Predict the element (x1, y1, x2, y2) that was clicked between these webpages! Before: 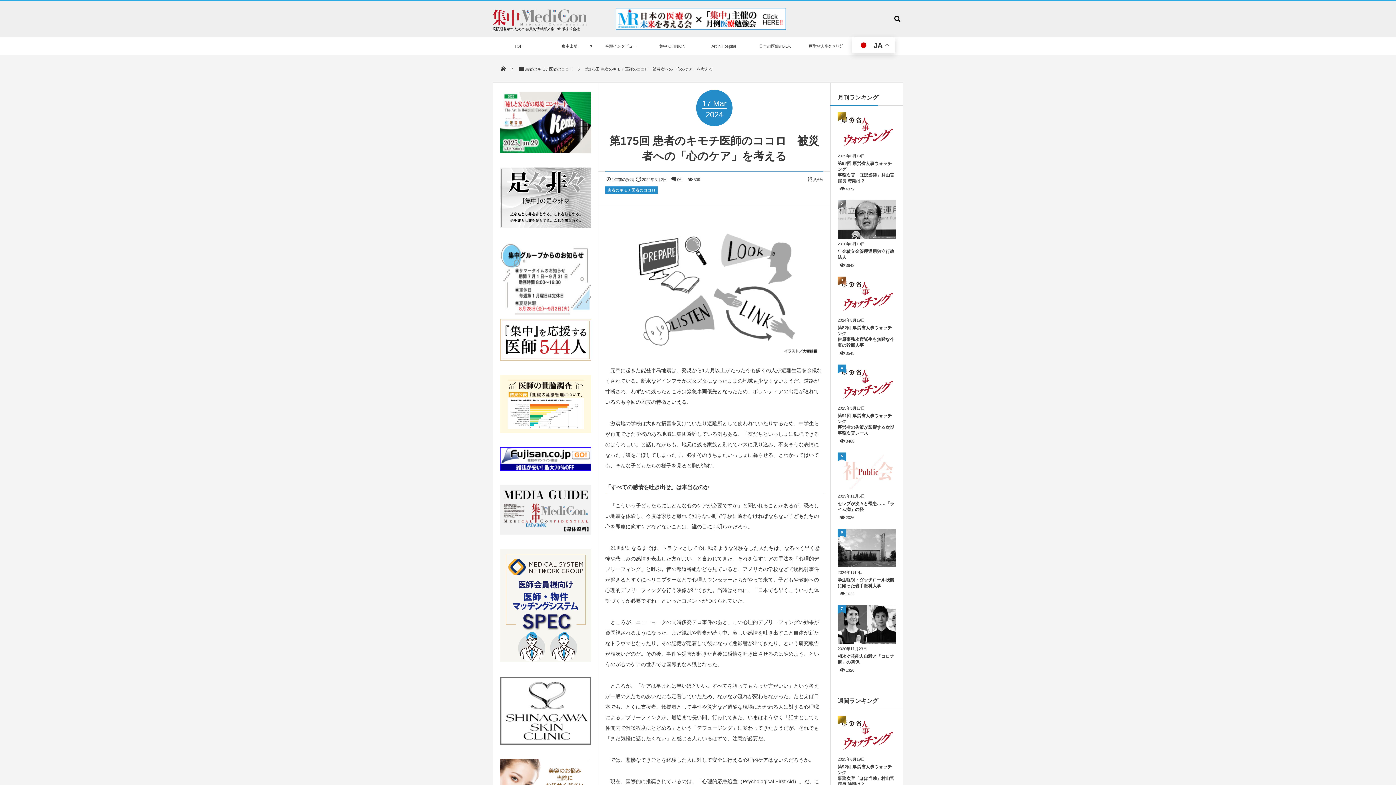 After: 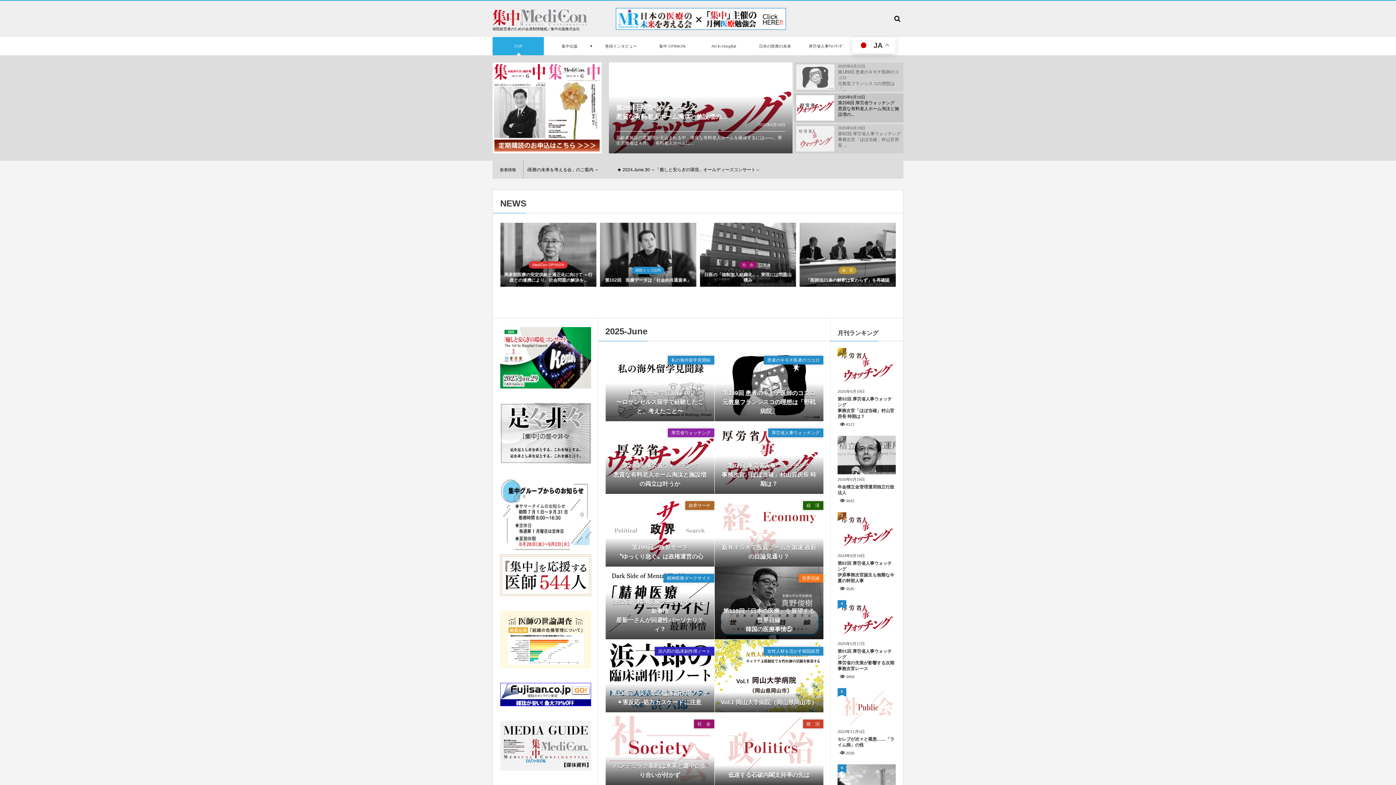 Action: bbox: (492, 37, 544, 55) label: TOP